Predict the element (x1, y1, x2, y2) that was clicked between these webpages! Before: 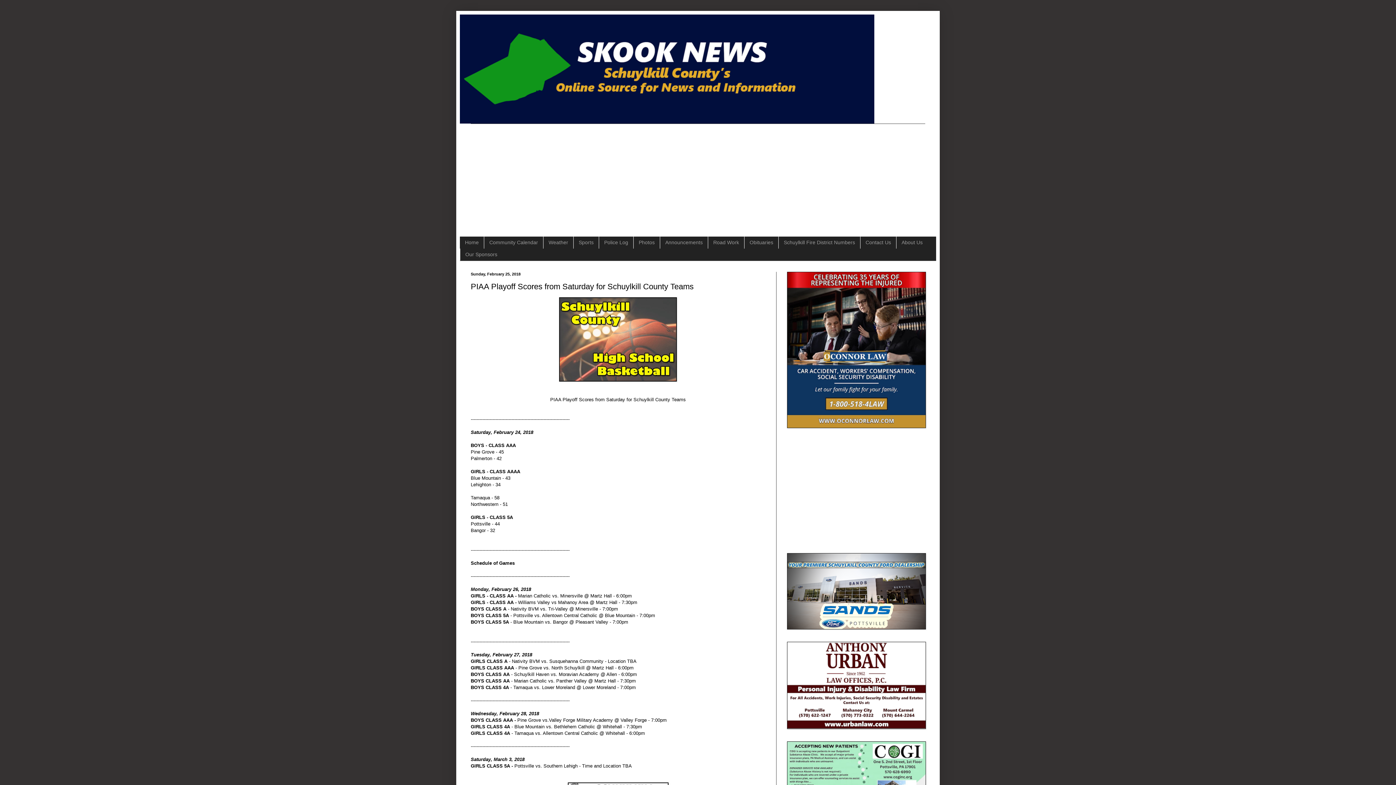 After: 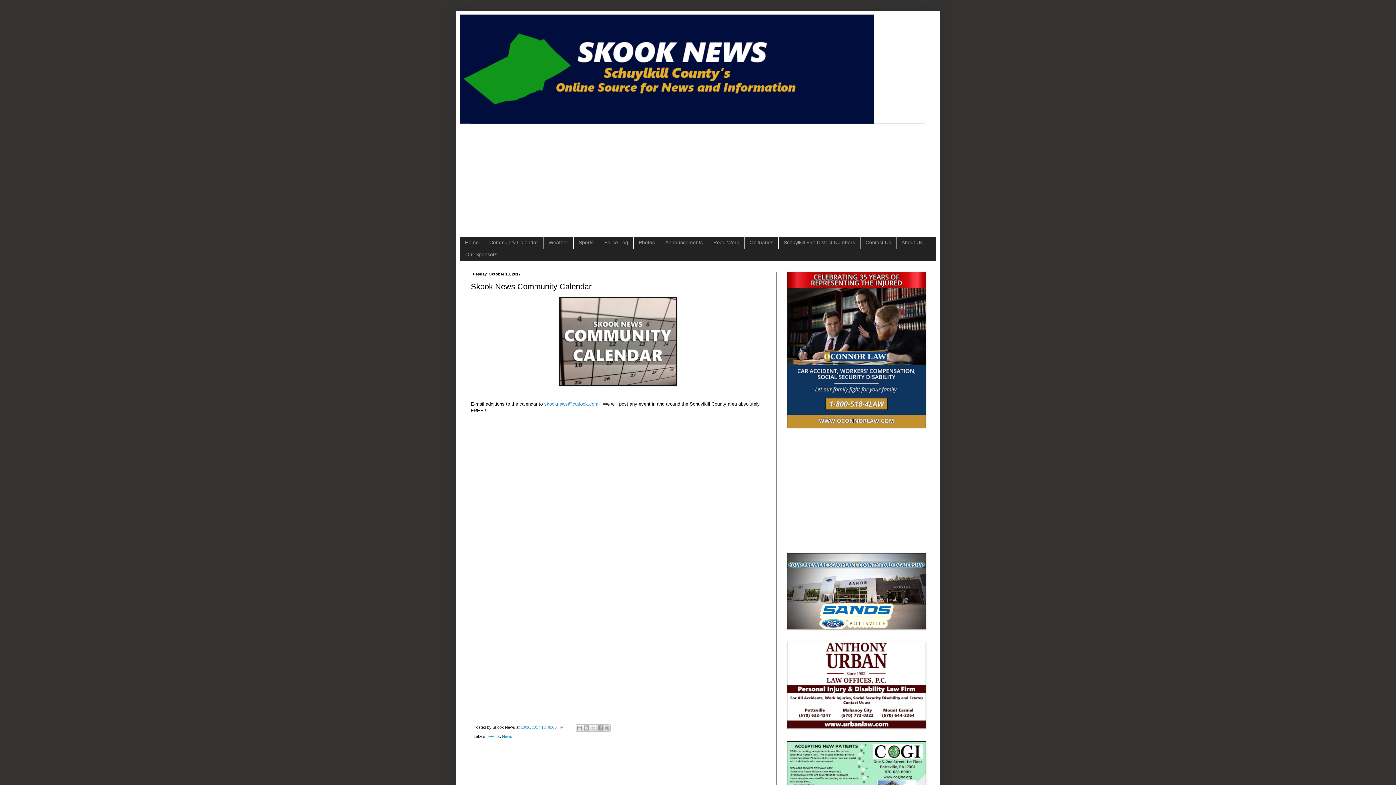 Action: bbox: (484, 236, 543, 248) label: Community Calendar